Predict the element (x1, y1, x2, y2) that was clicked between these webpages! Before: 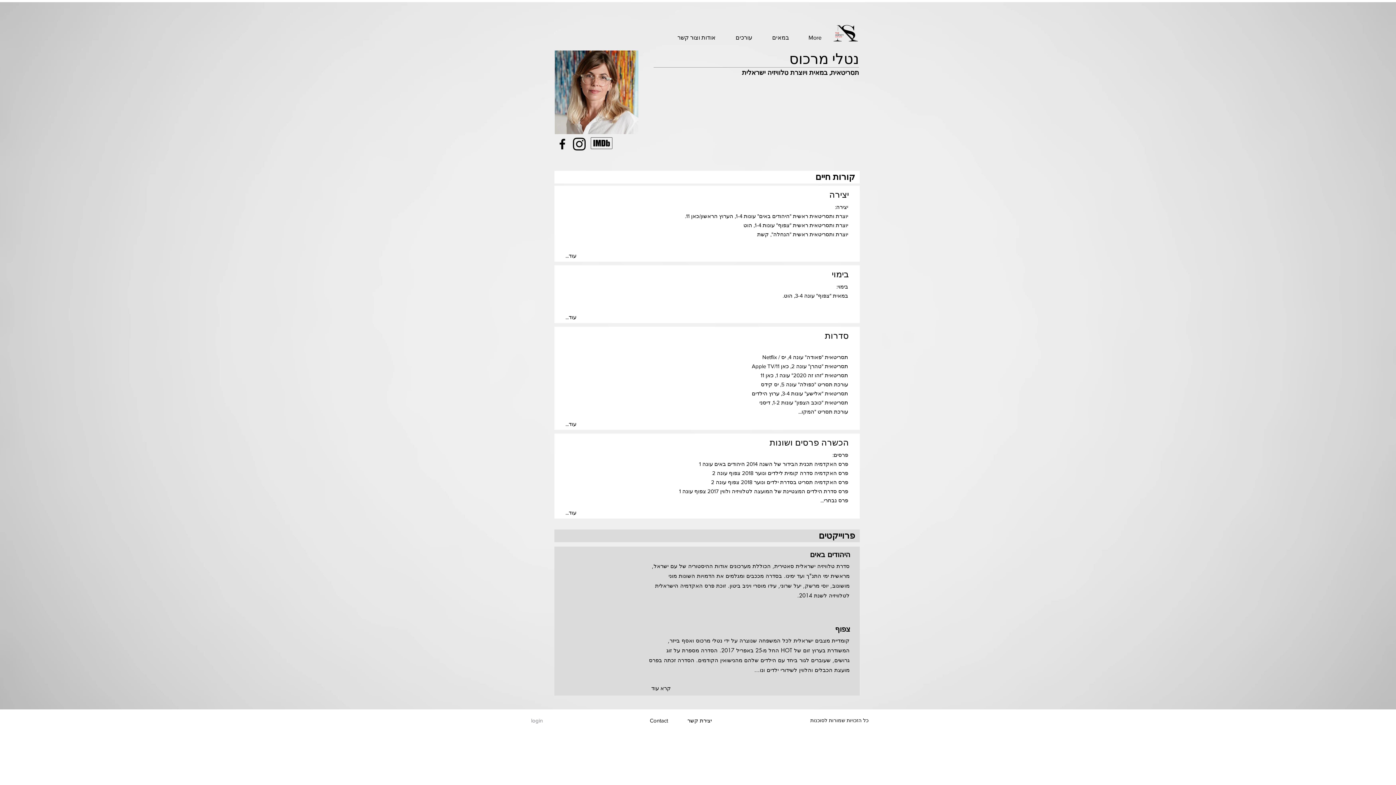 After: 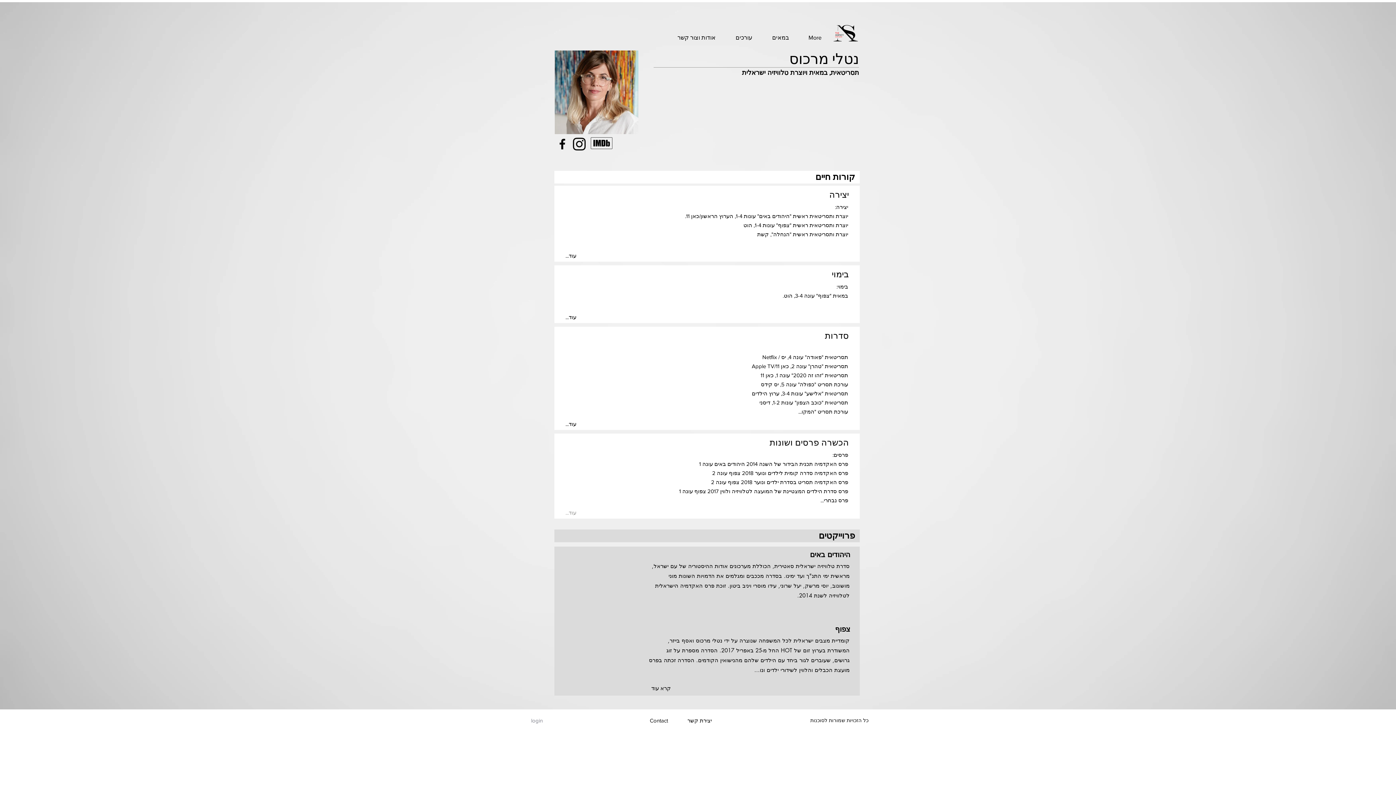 Action: bbox: (558, 509, 584, 516) label: ...עוד